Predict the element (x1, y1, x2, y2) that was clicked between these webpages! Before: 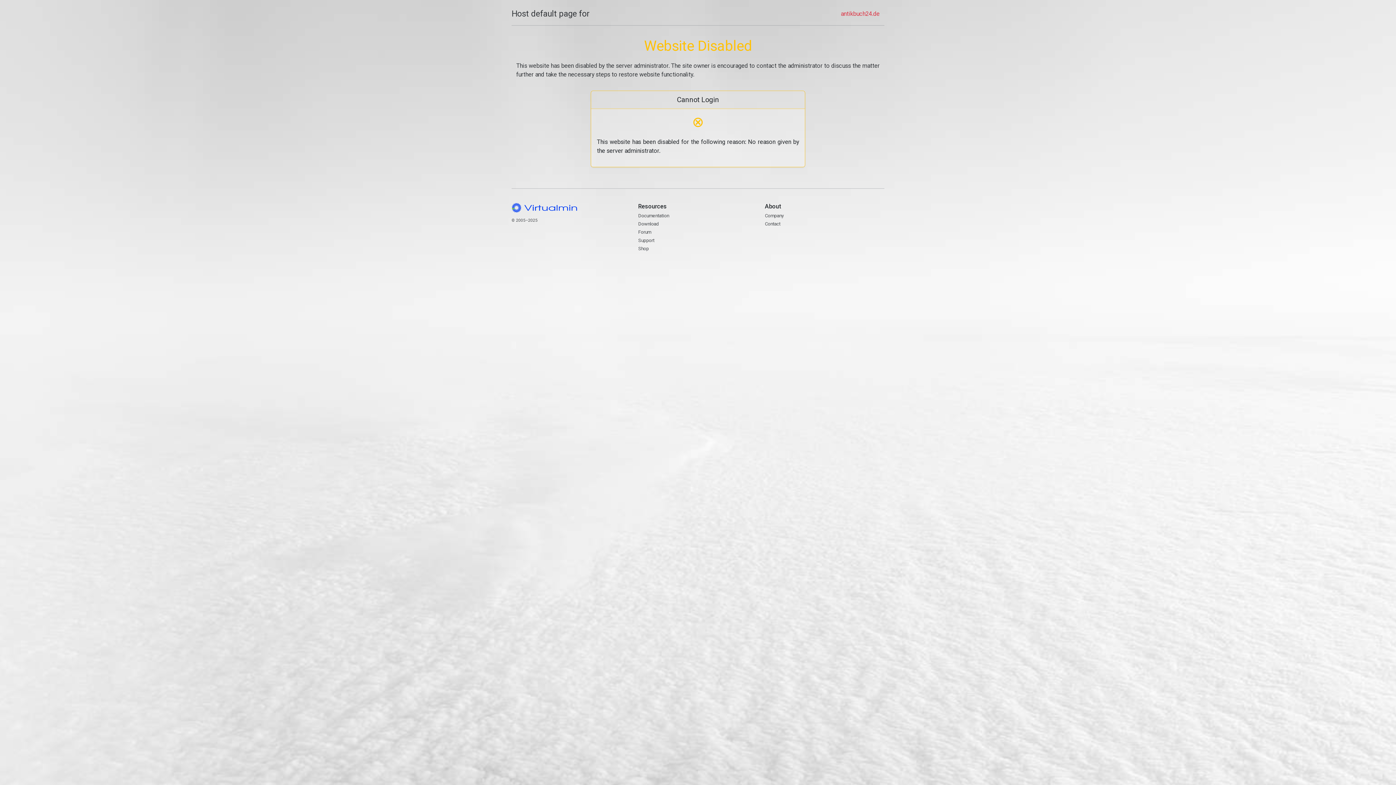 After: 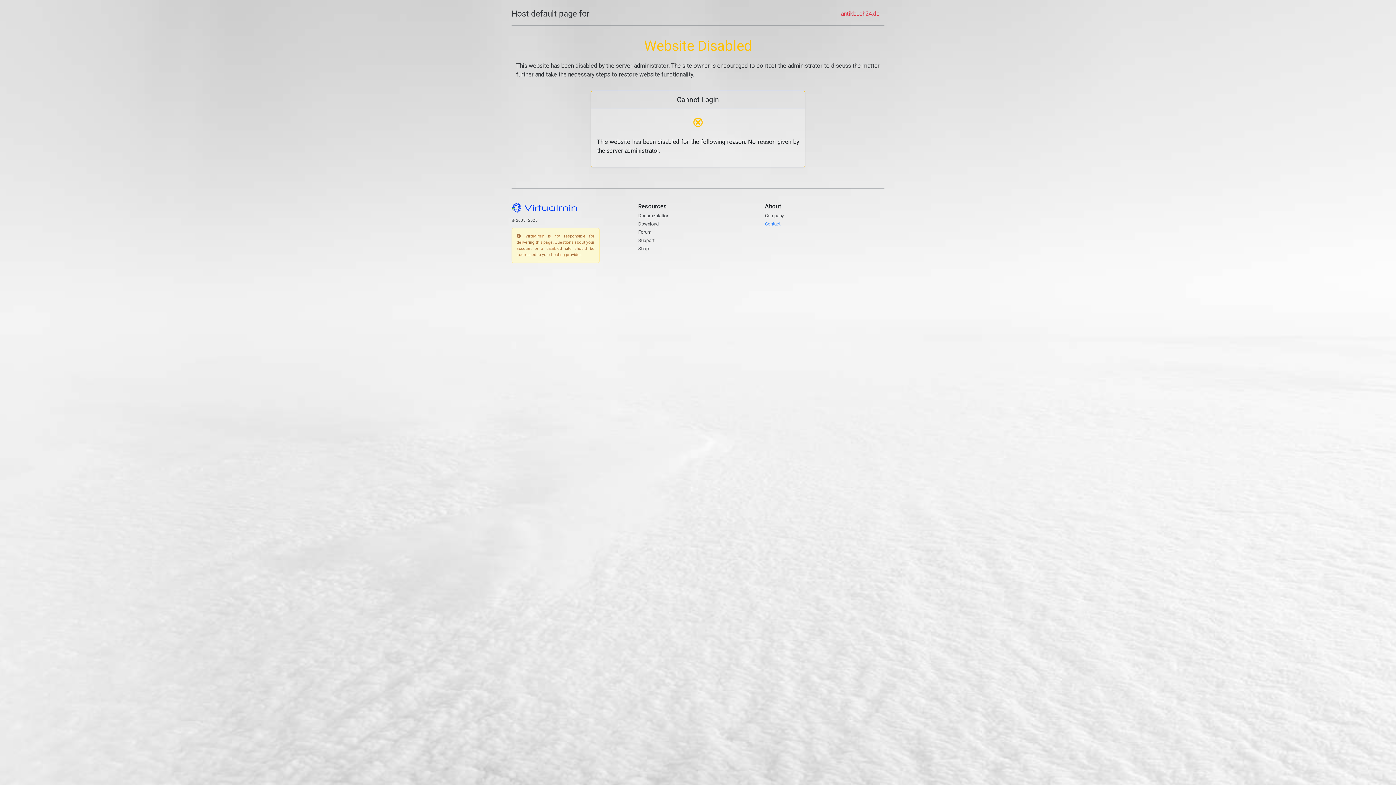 Action: label: Contact bbox: (765, 221, 780, 226)